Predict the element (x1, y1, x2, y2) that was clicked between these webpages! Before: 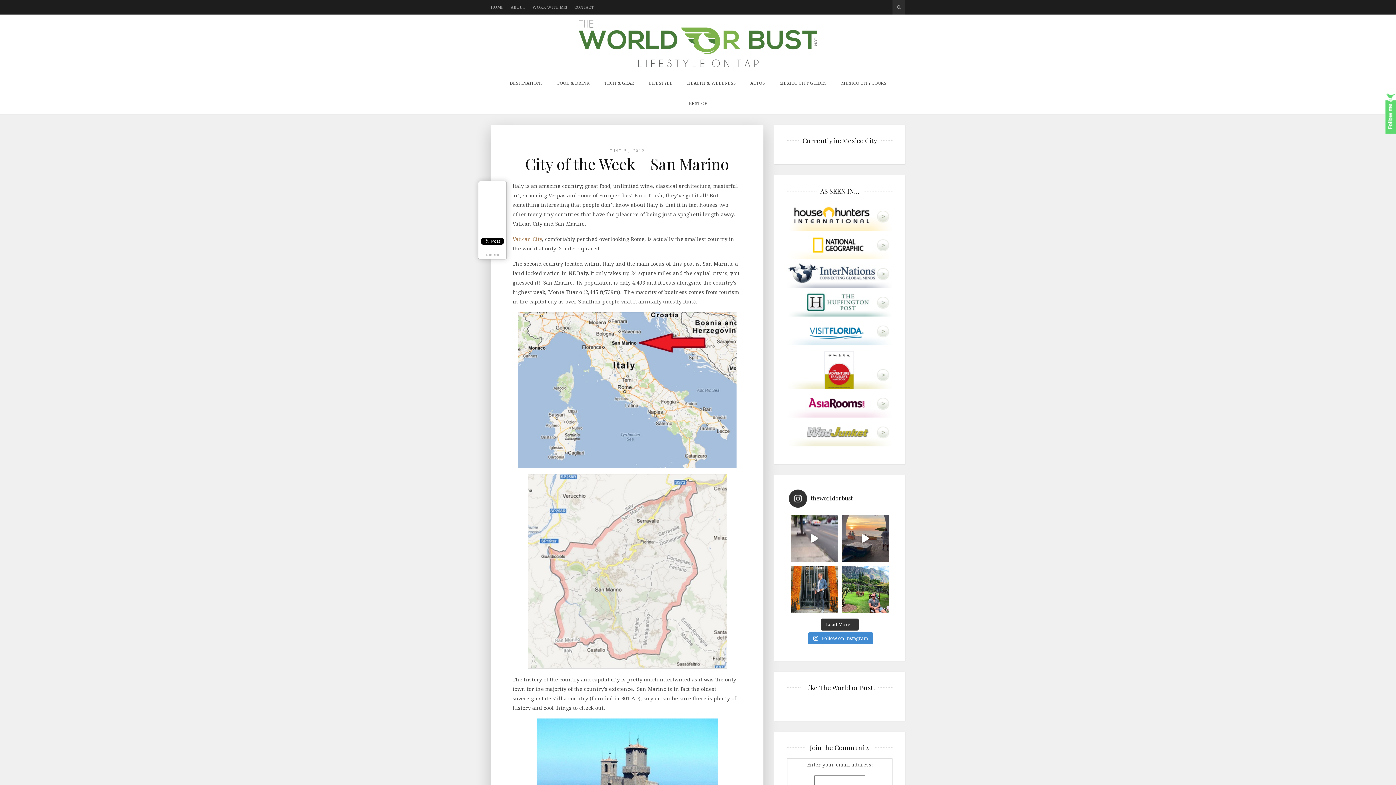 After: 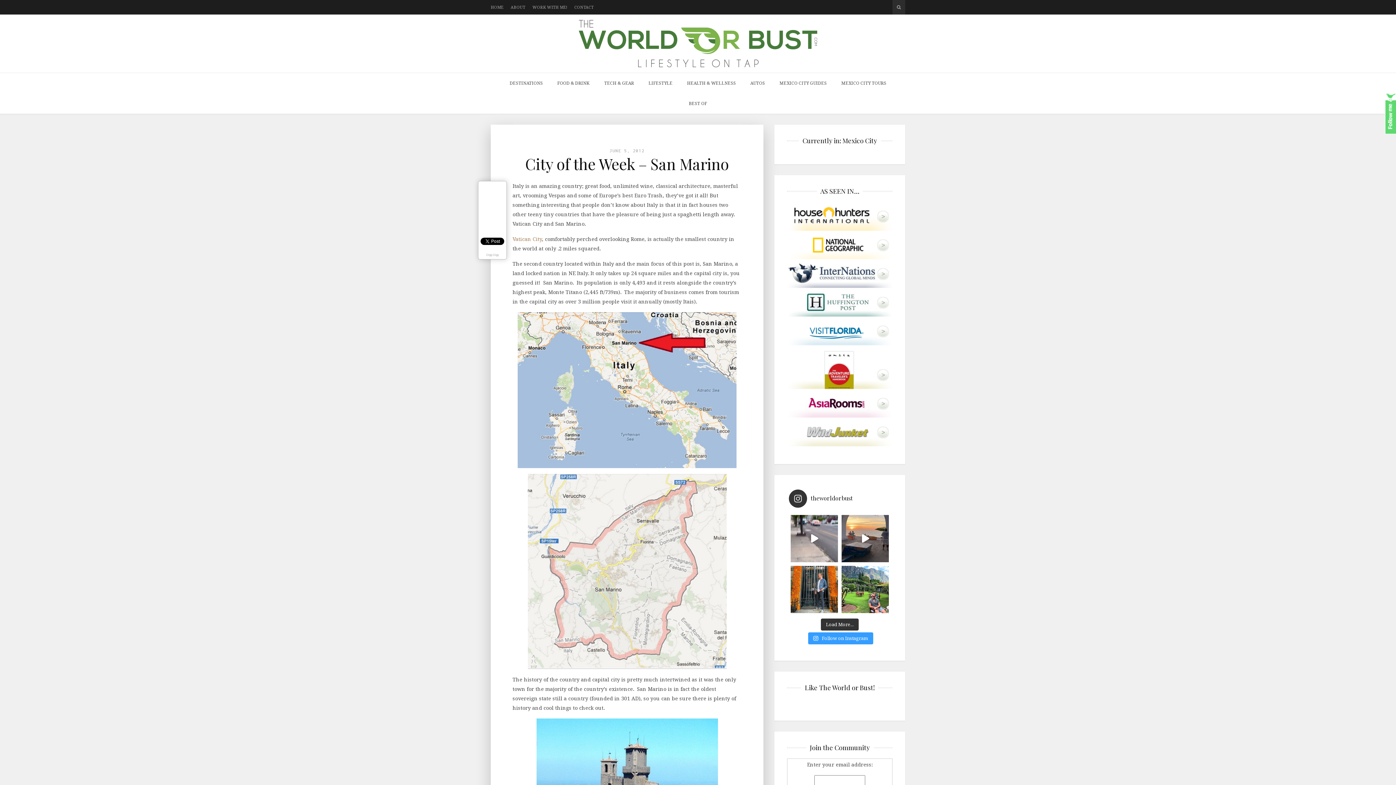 Action: label:  Follow on Instagram bbox: (808, 632, 873, 644)